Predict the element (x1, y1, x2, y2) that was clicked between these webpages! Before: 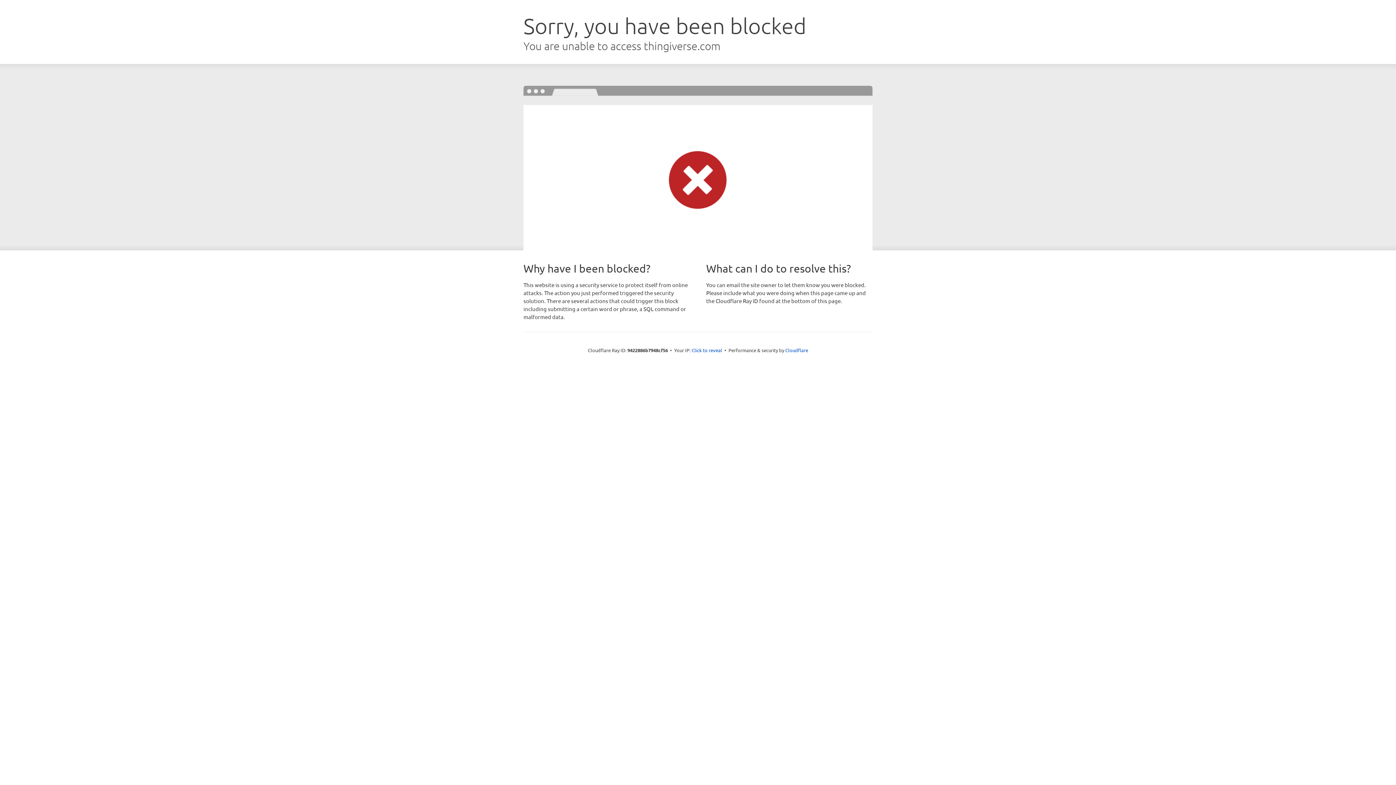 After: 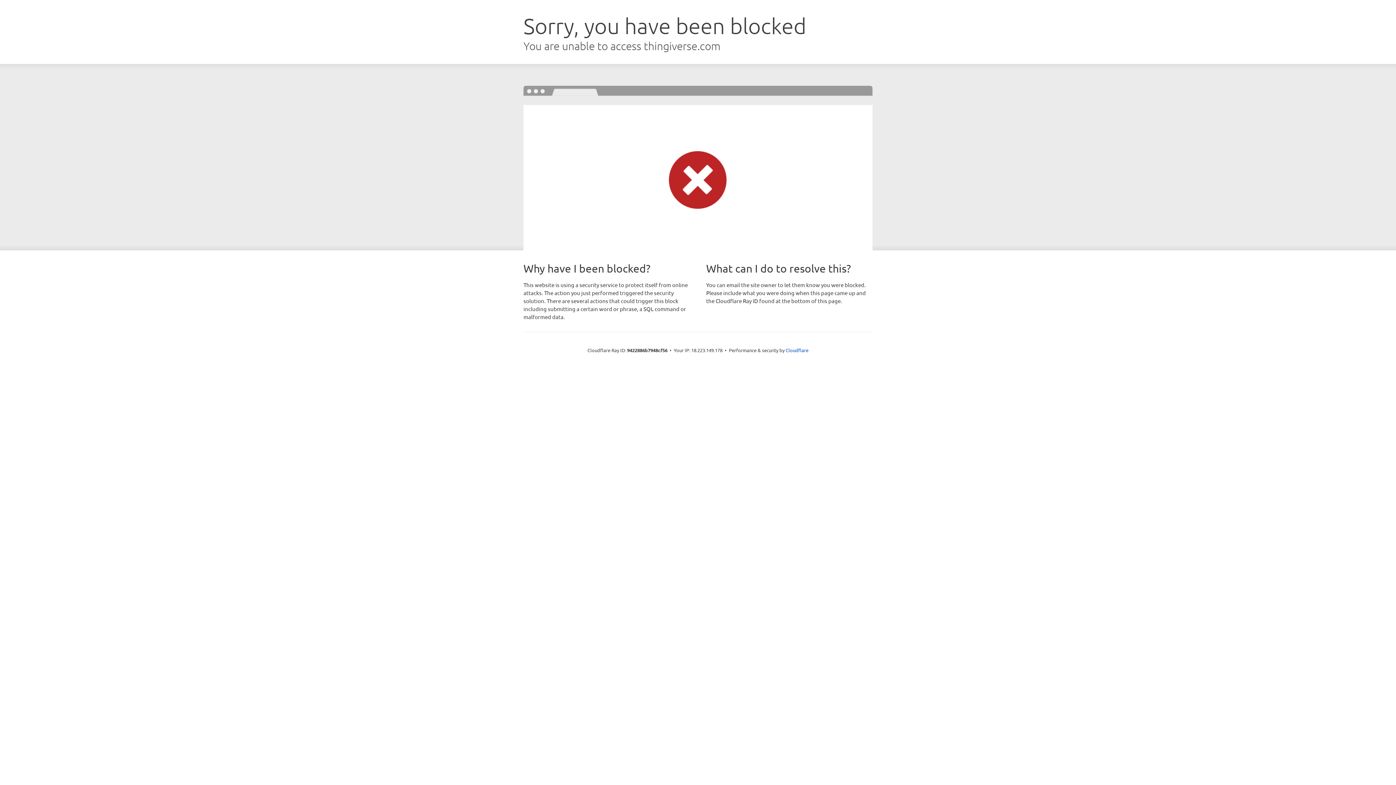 Action: bbox: (691, 346, 722, 353) label: Click to reveal